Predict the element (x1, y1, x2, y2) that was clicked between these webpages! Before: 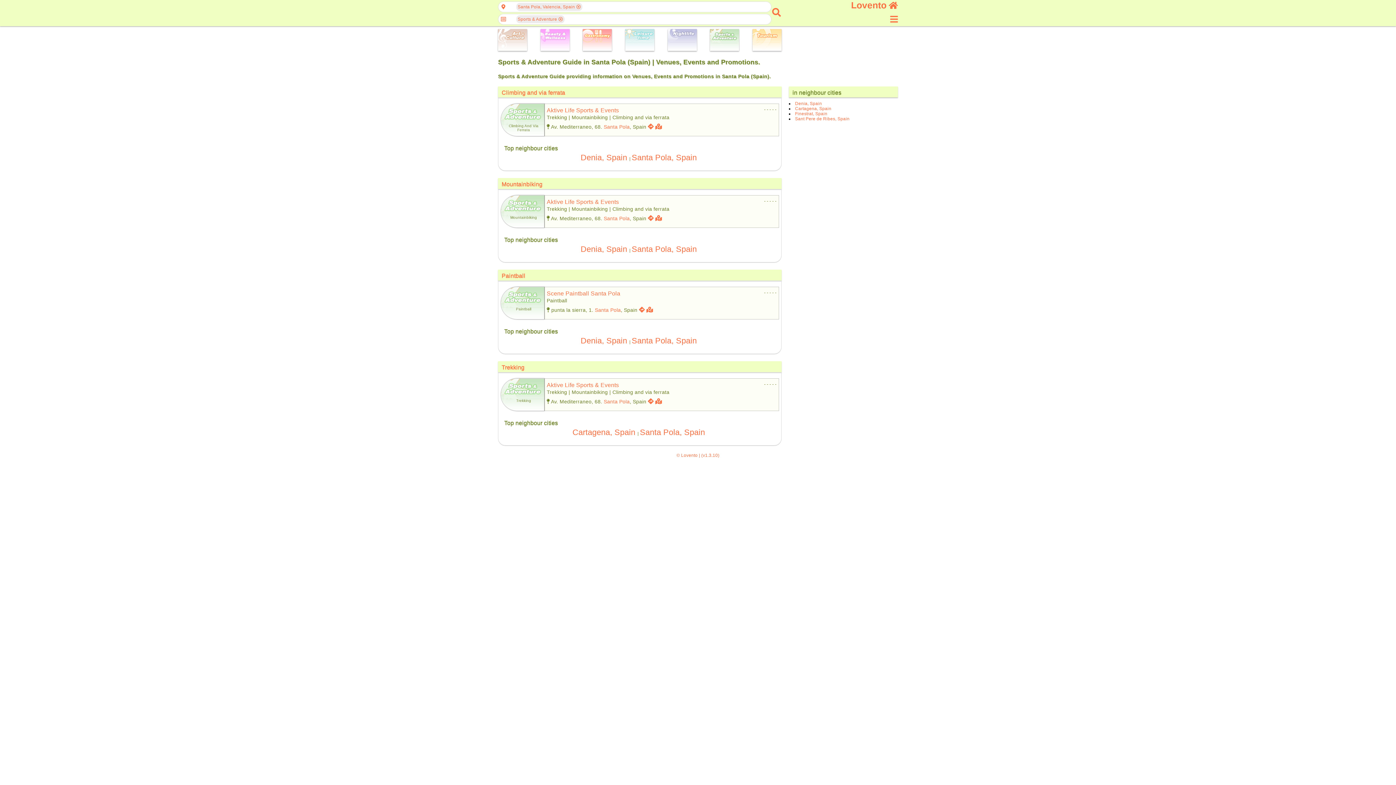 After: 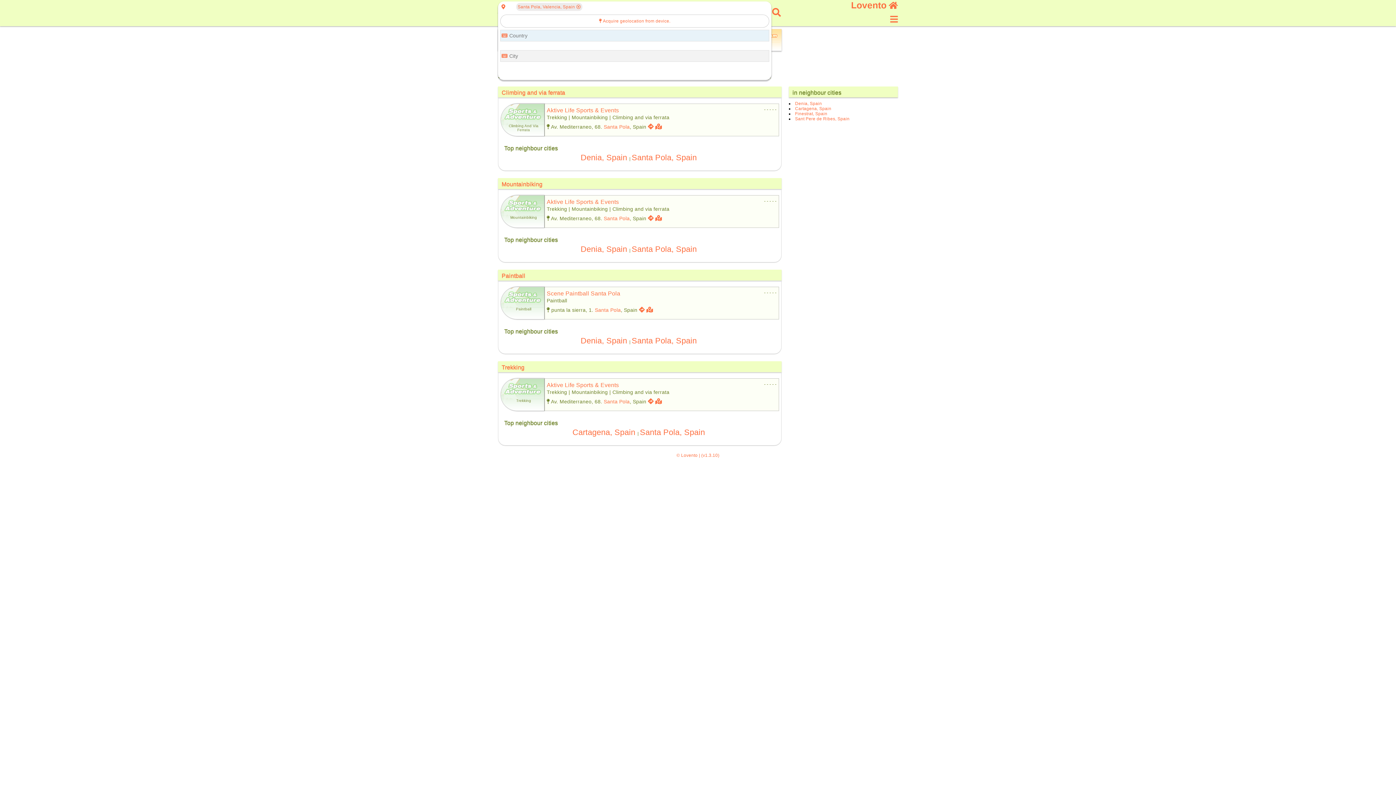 Action: bbox: (498, 4, 508, 9)